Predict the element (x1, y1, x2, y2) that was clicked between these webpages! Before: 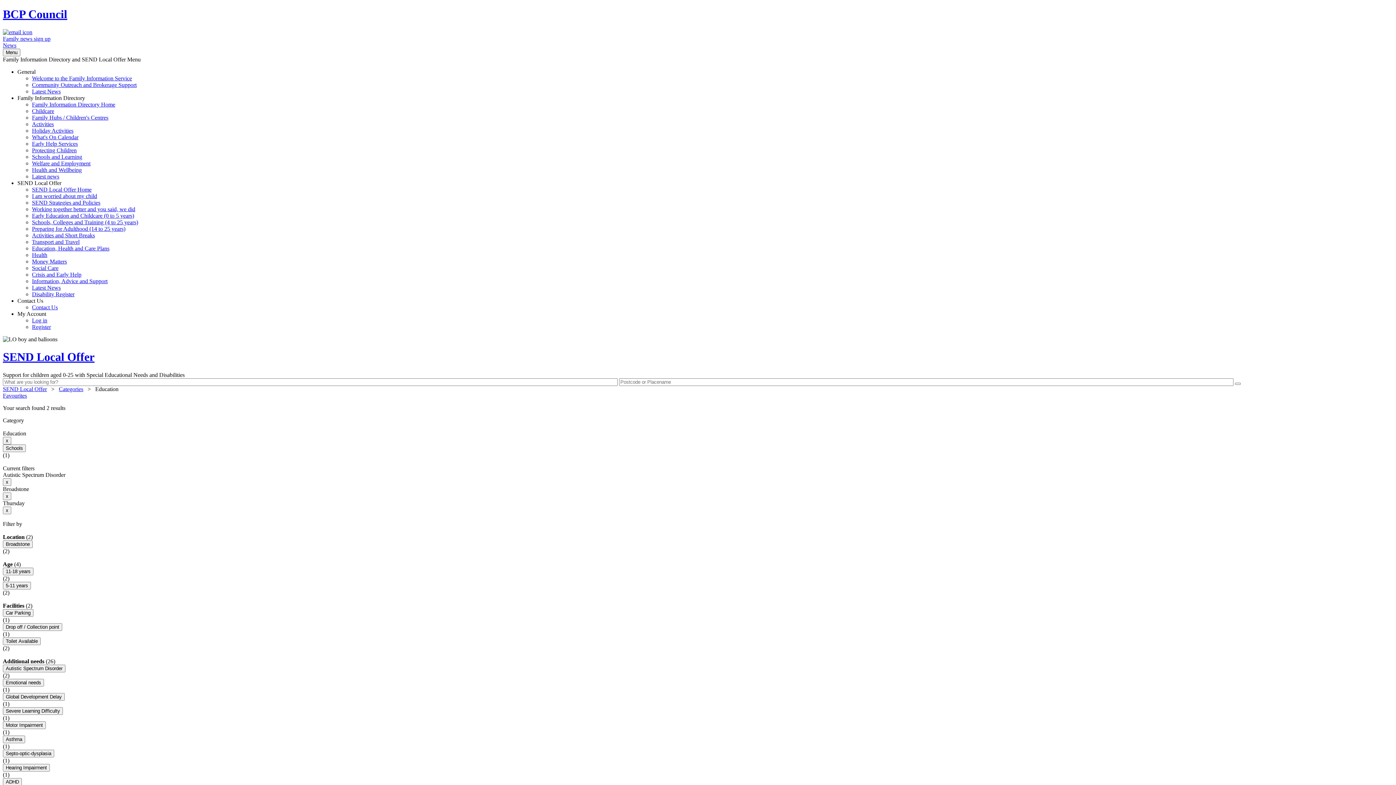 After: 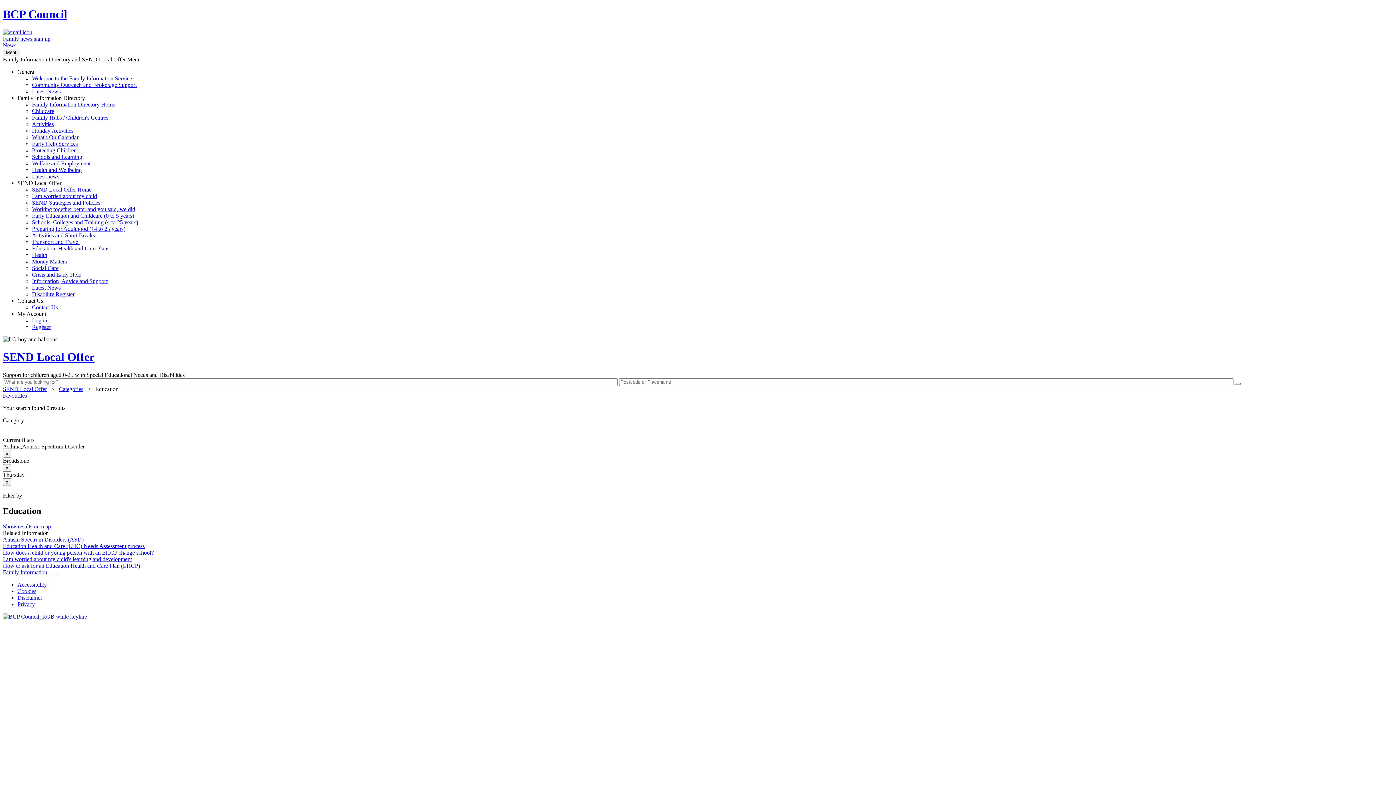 Action: bbox: (2, 735, 25, 743) label: Asthma